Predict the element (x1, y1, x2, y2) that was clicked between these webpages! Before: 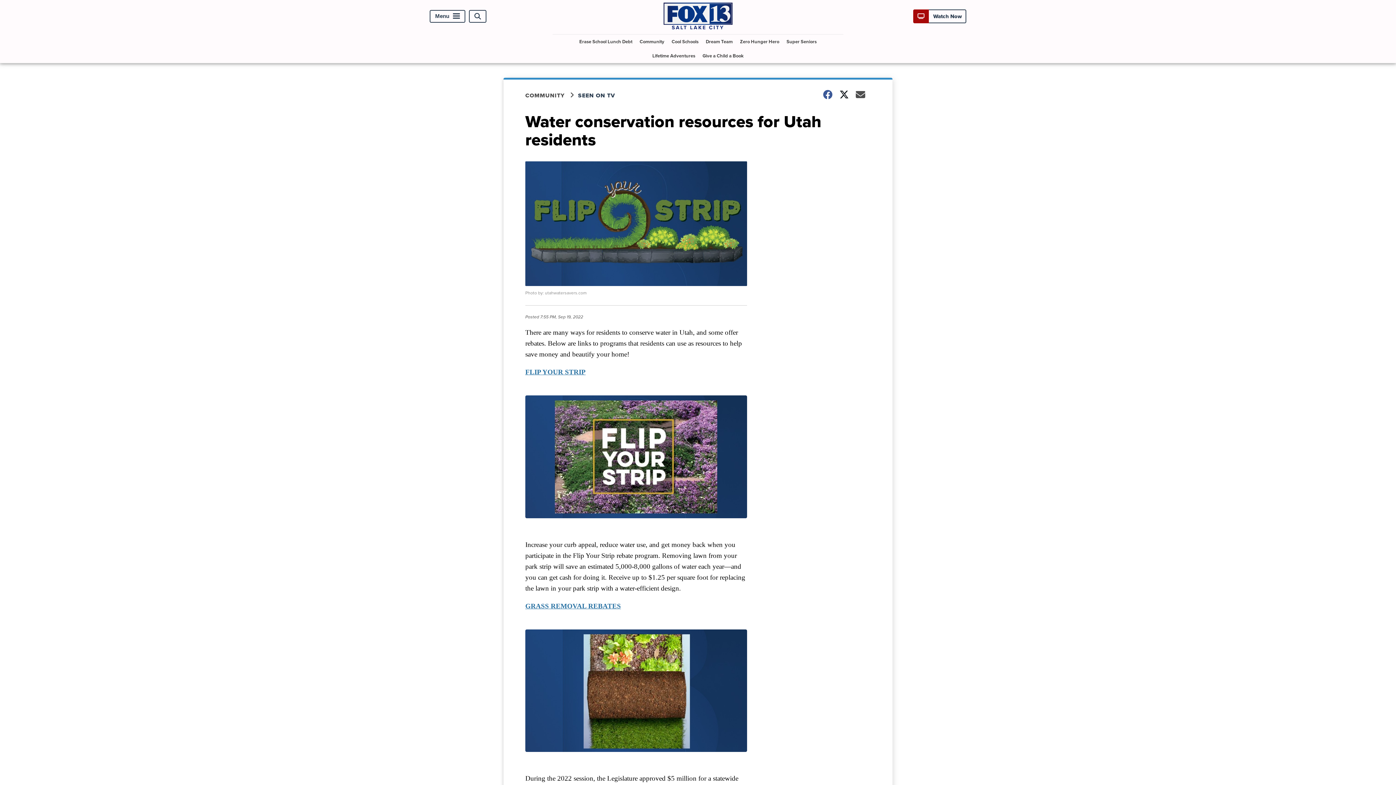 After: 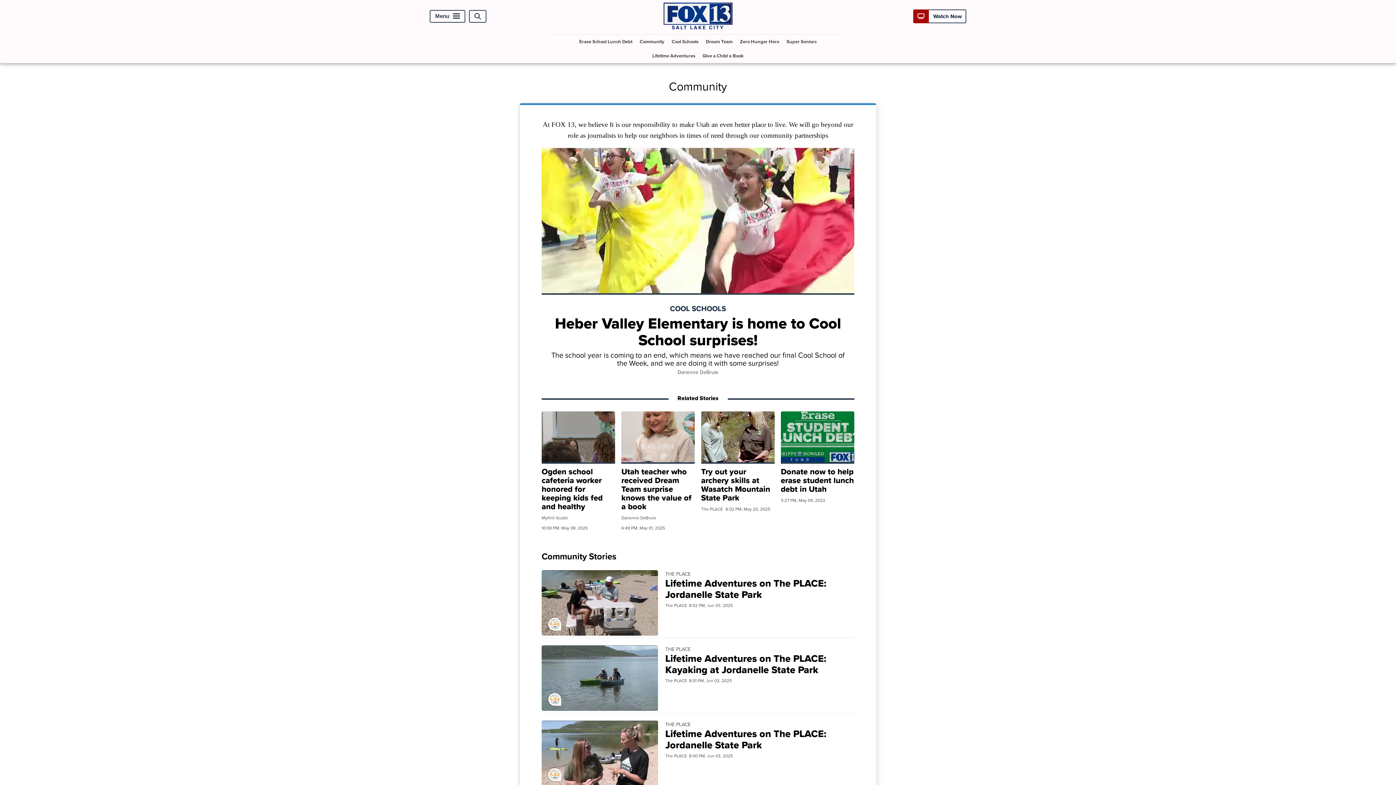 Action: bbox: (525, 91, 578, 99) label: COMMUNITY